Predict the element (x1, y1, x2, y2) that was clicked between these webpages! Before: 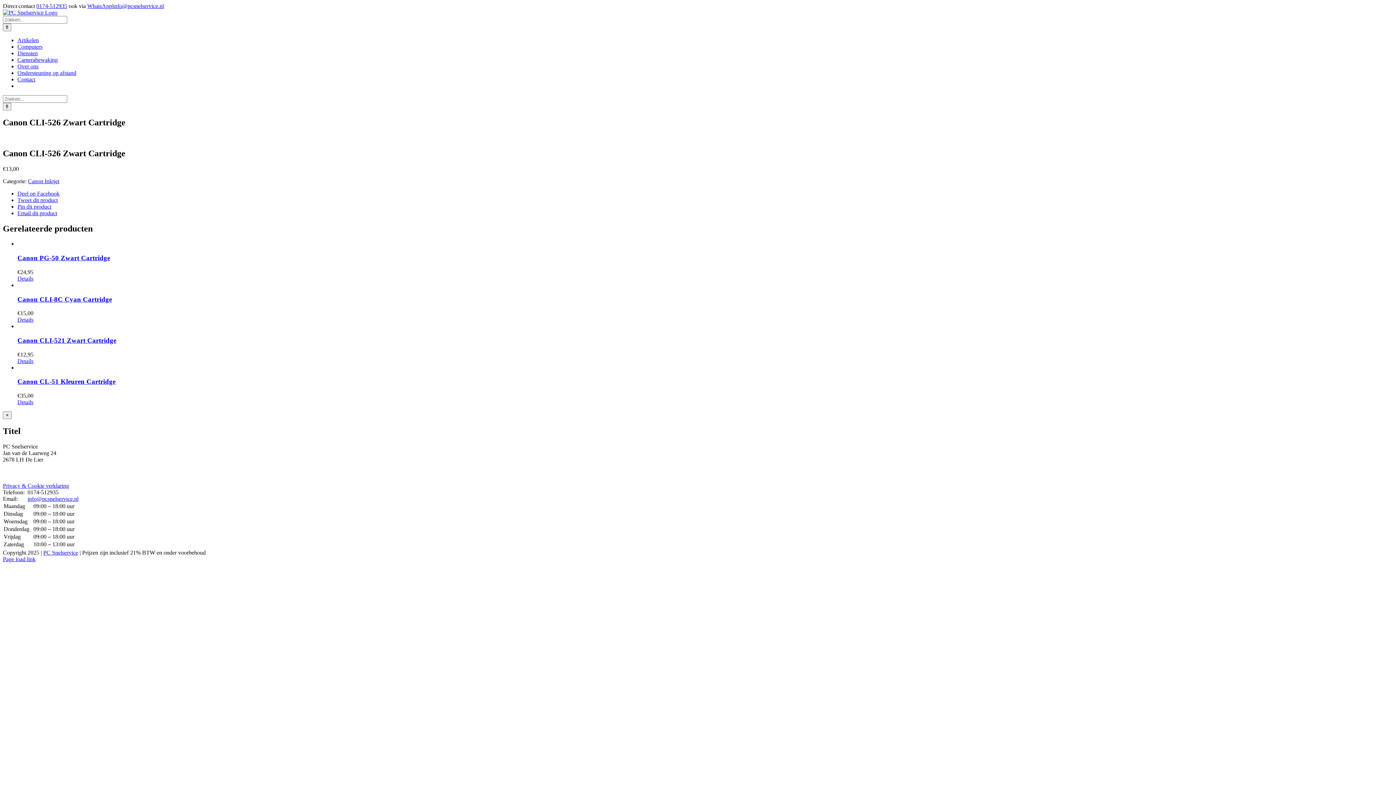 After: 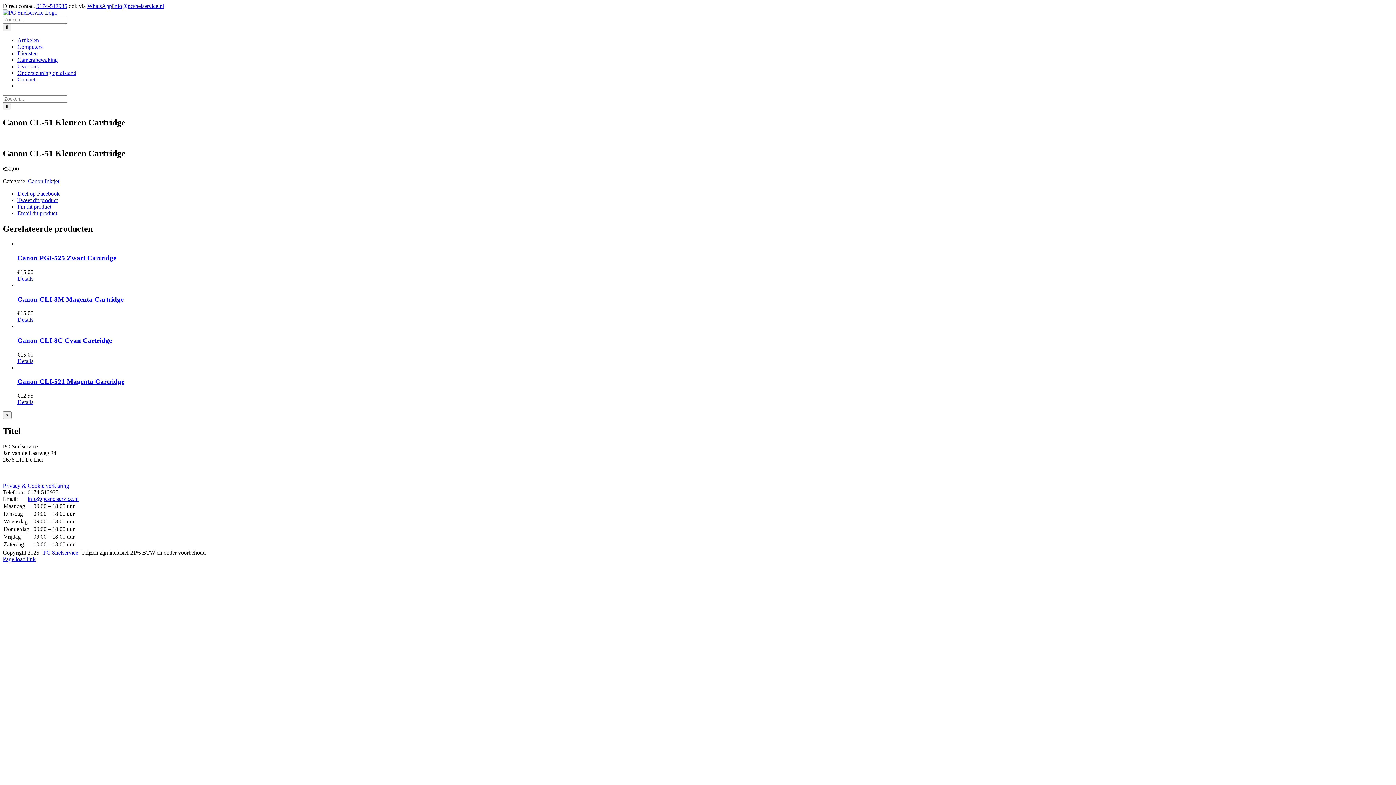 Action: bbox: (17, 399, 33, 405) label: Details